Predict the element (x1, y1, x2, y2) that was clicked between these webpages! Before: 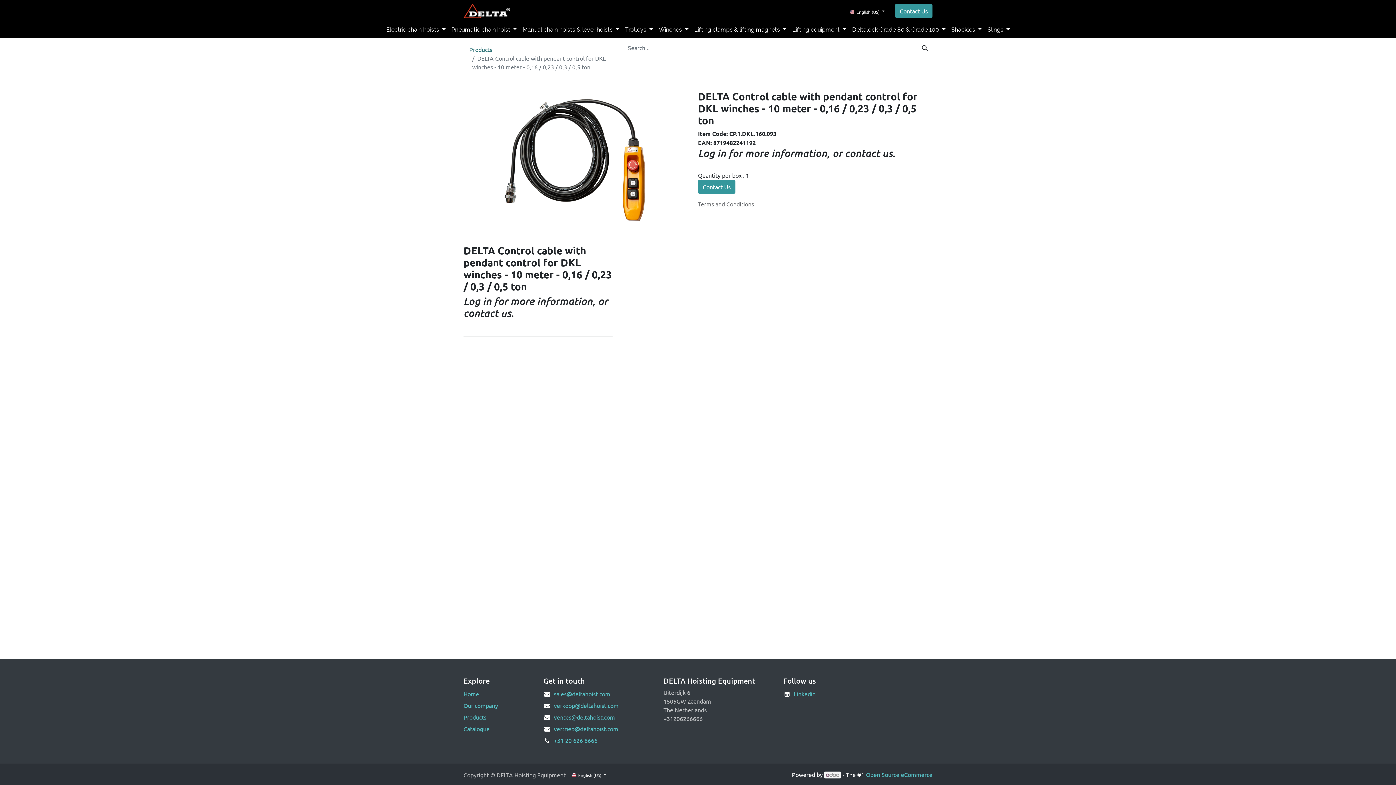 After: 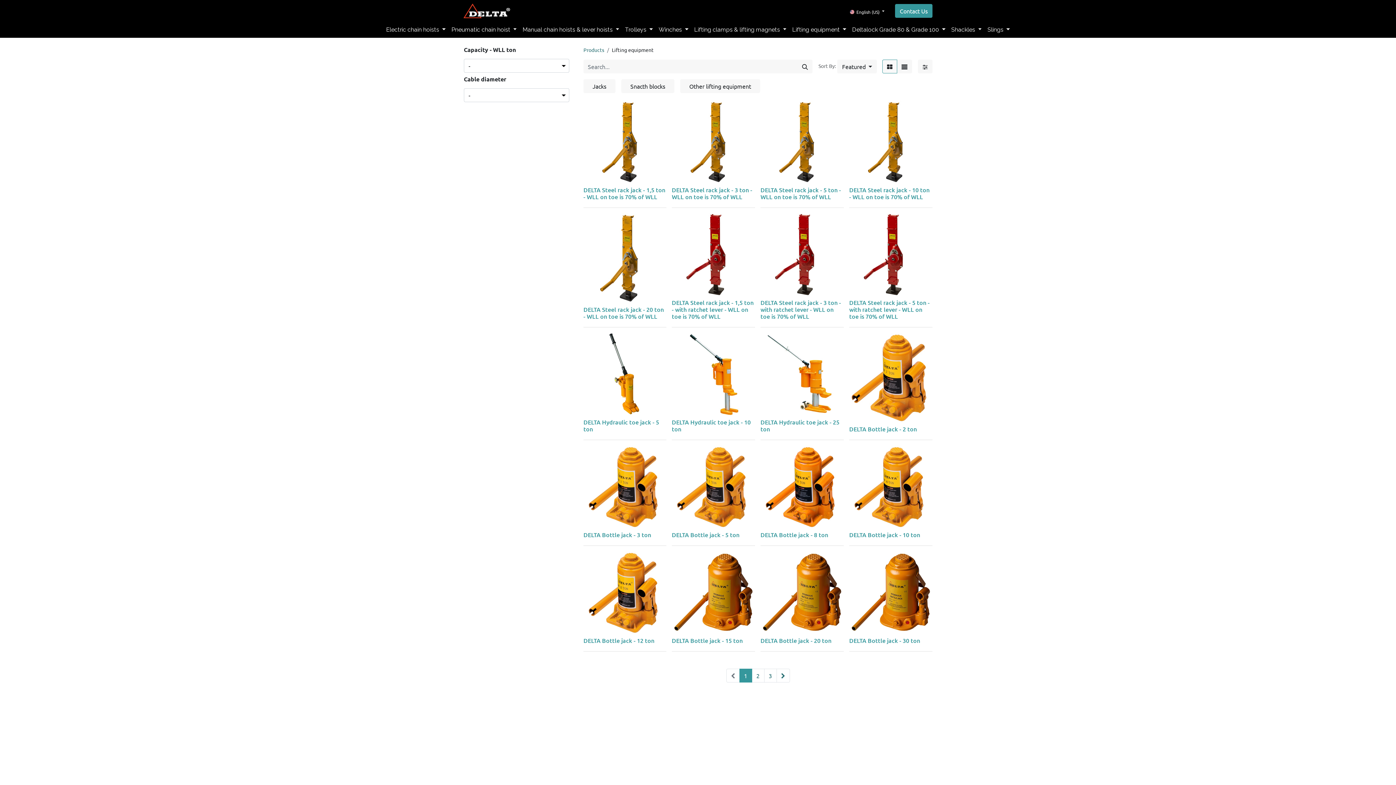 Action: bbox: (789, 25, 849, 34) label: Lifting equipment 